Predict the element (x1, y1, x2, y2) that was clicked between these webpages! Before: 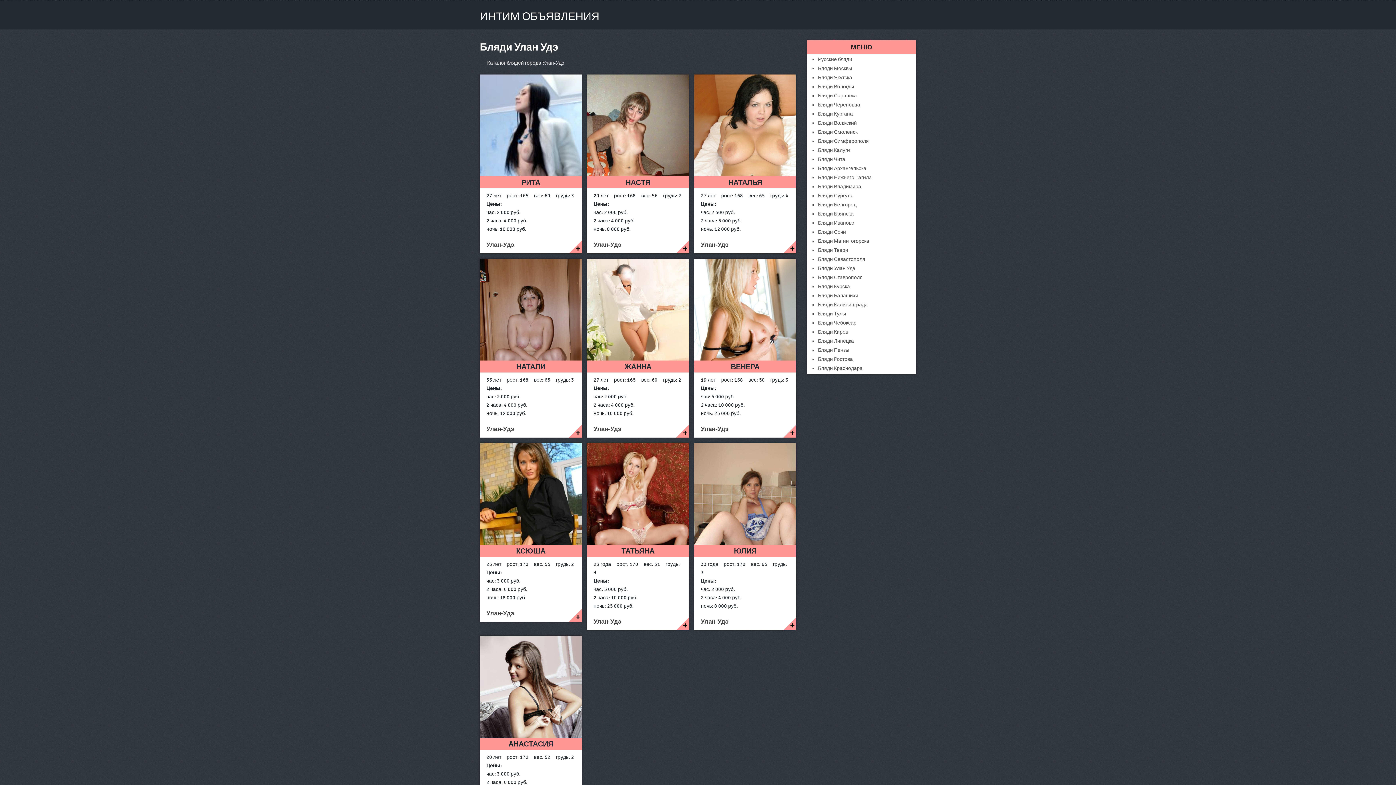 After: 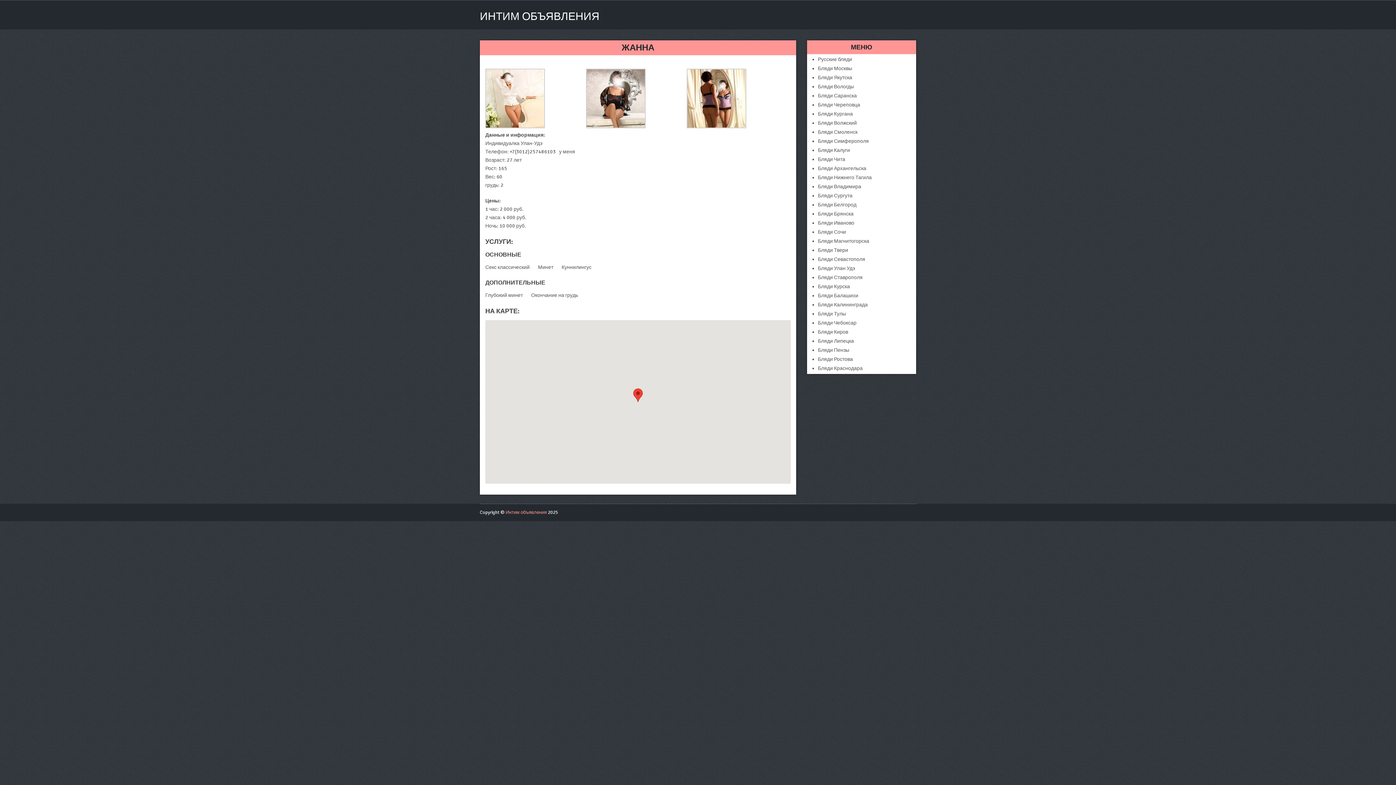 Action: bbox: (587, 360, 689, 372) label: ЖАННА